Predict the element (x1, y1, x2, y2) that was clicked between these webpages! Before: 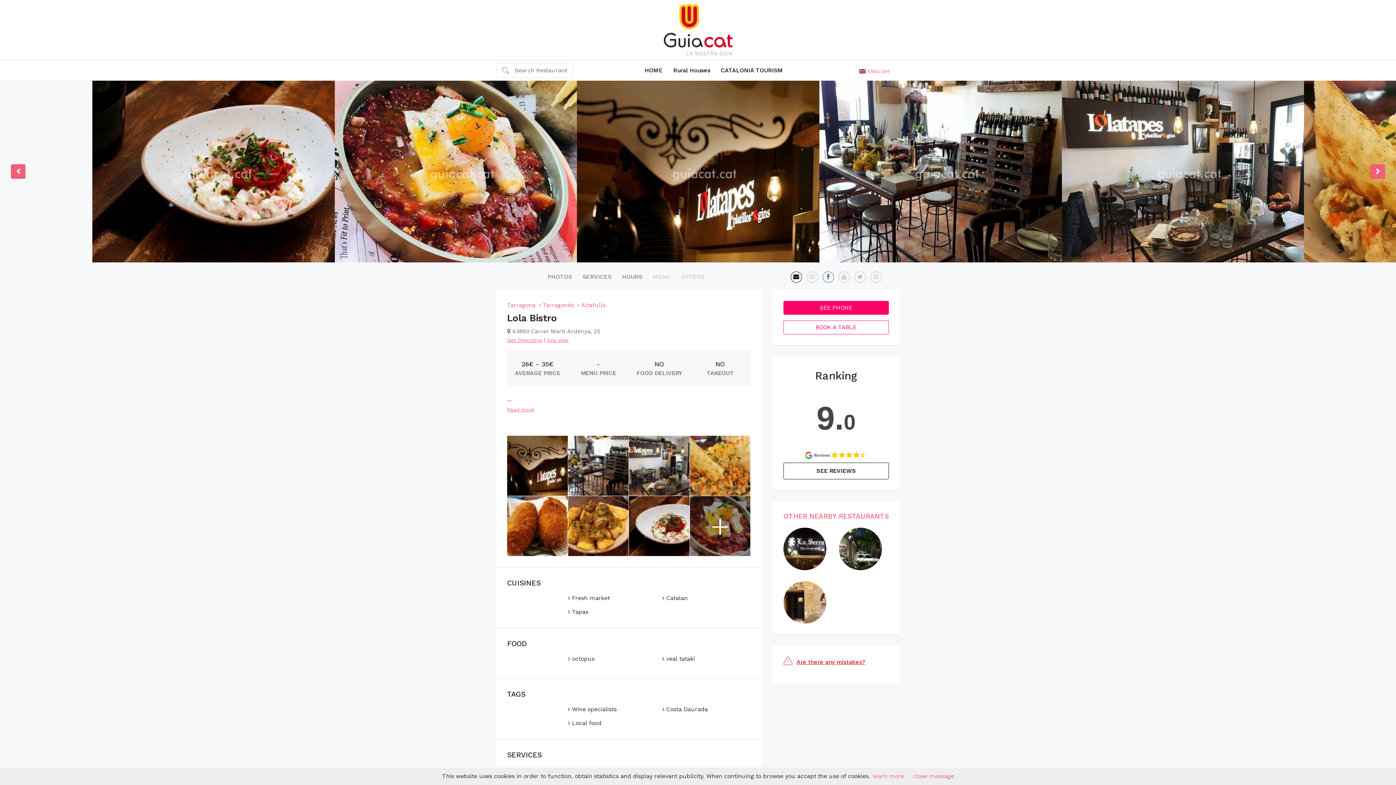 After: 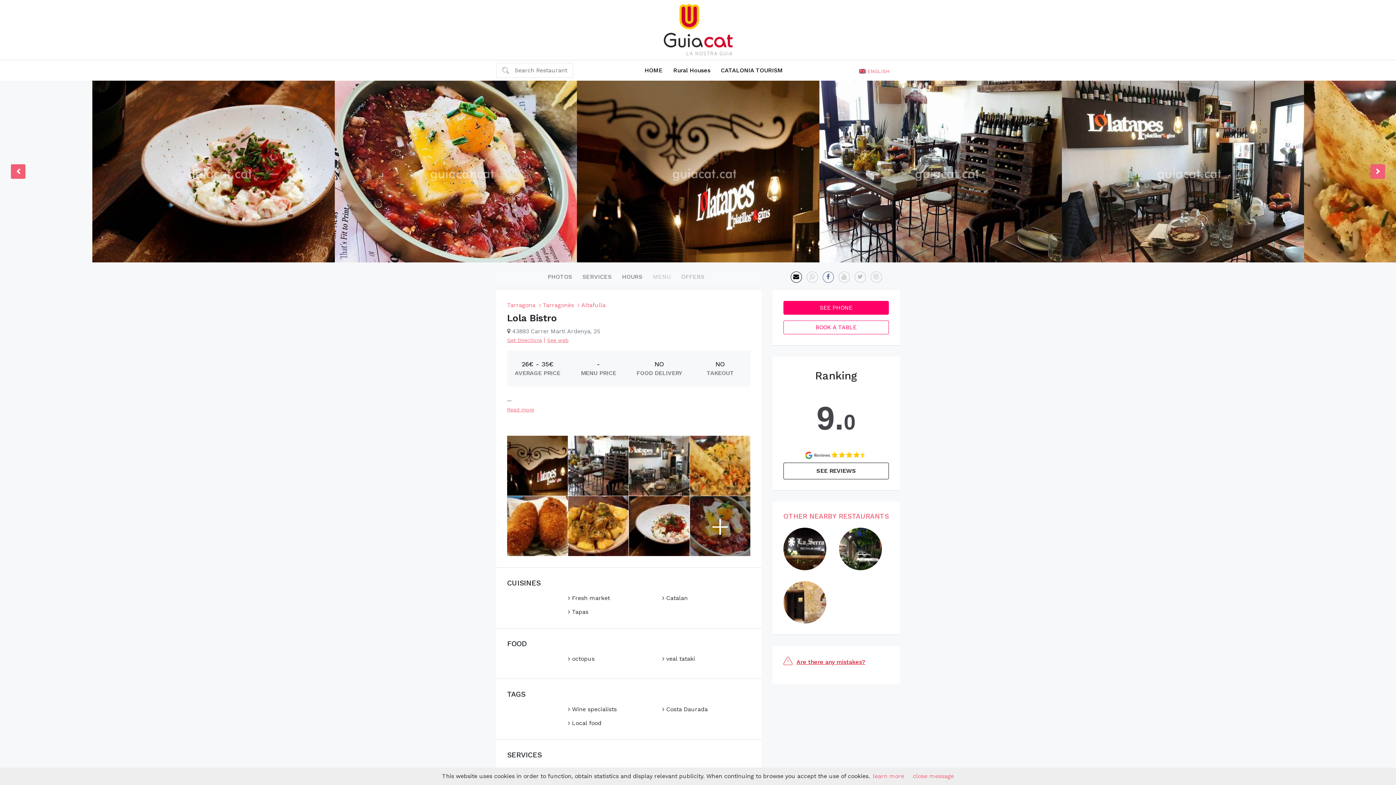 Action: bbox: (676, 269, 709, 284) label: OFFERS